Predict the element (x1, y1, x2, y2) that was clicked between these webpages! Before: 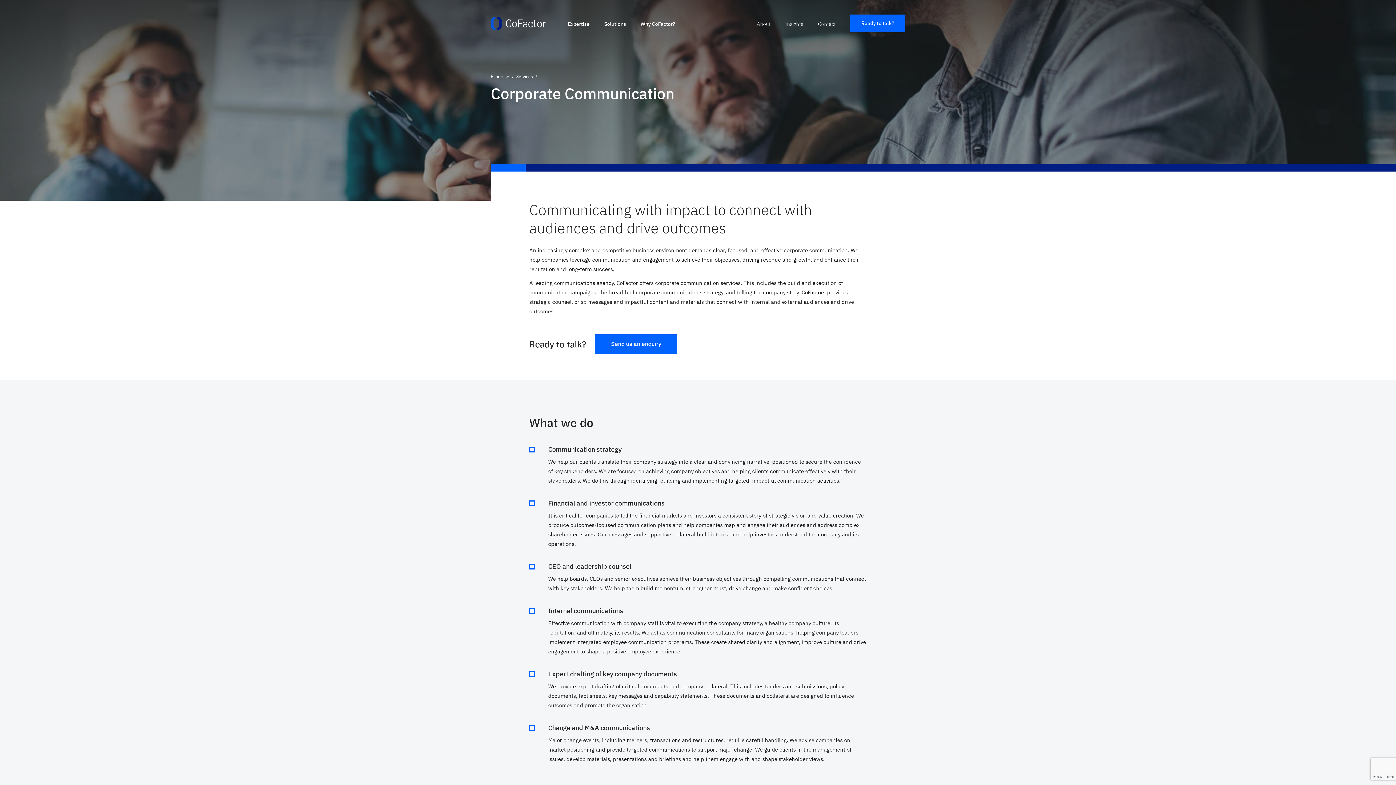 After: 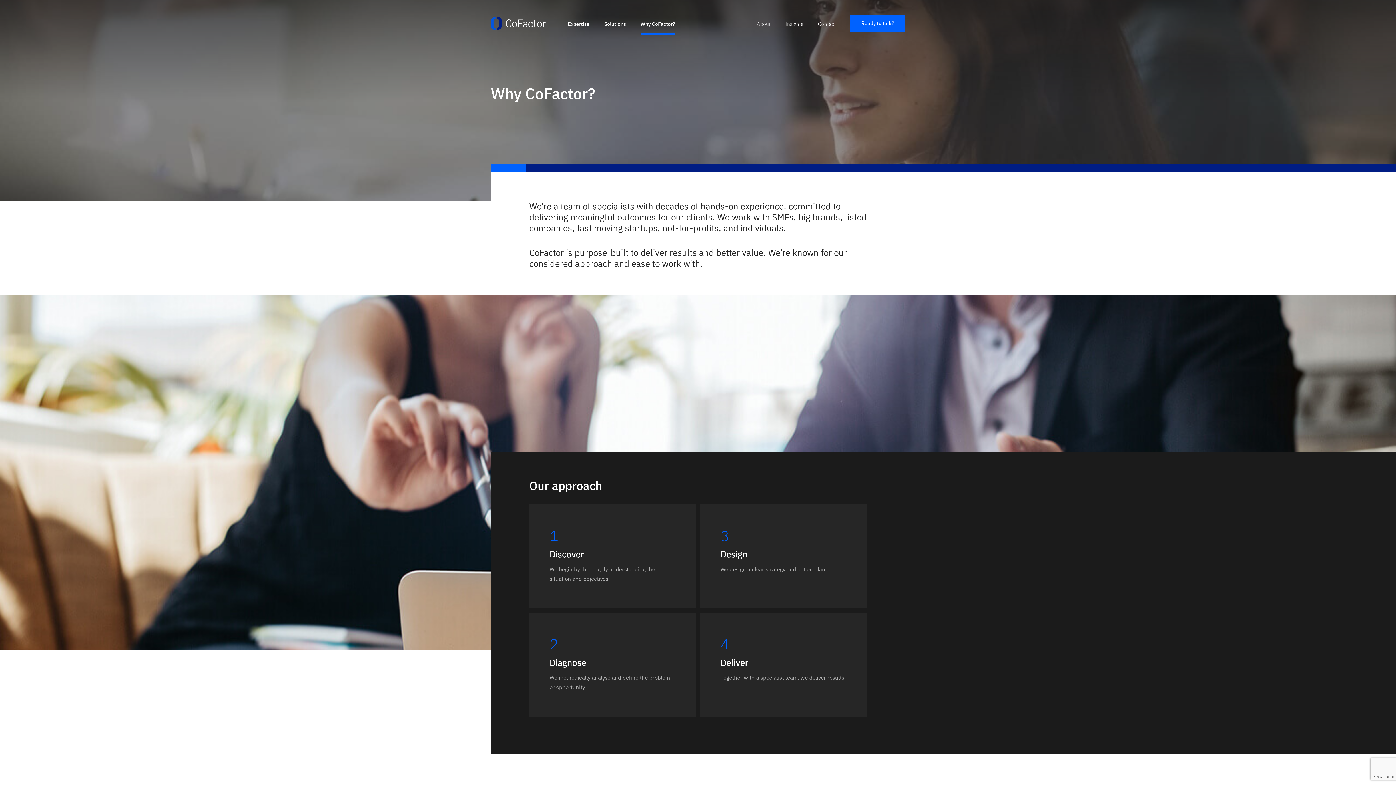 Action: bbox: (640, 20, 675, 27) label: Why CoFactor?